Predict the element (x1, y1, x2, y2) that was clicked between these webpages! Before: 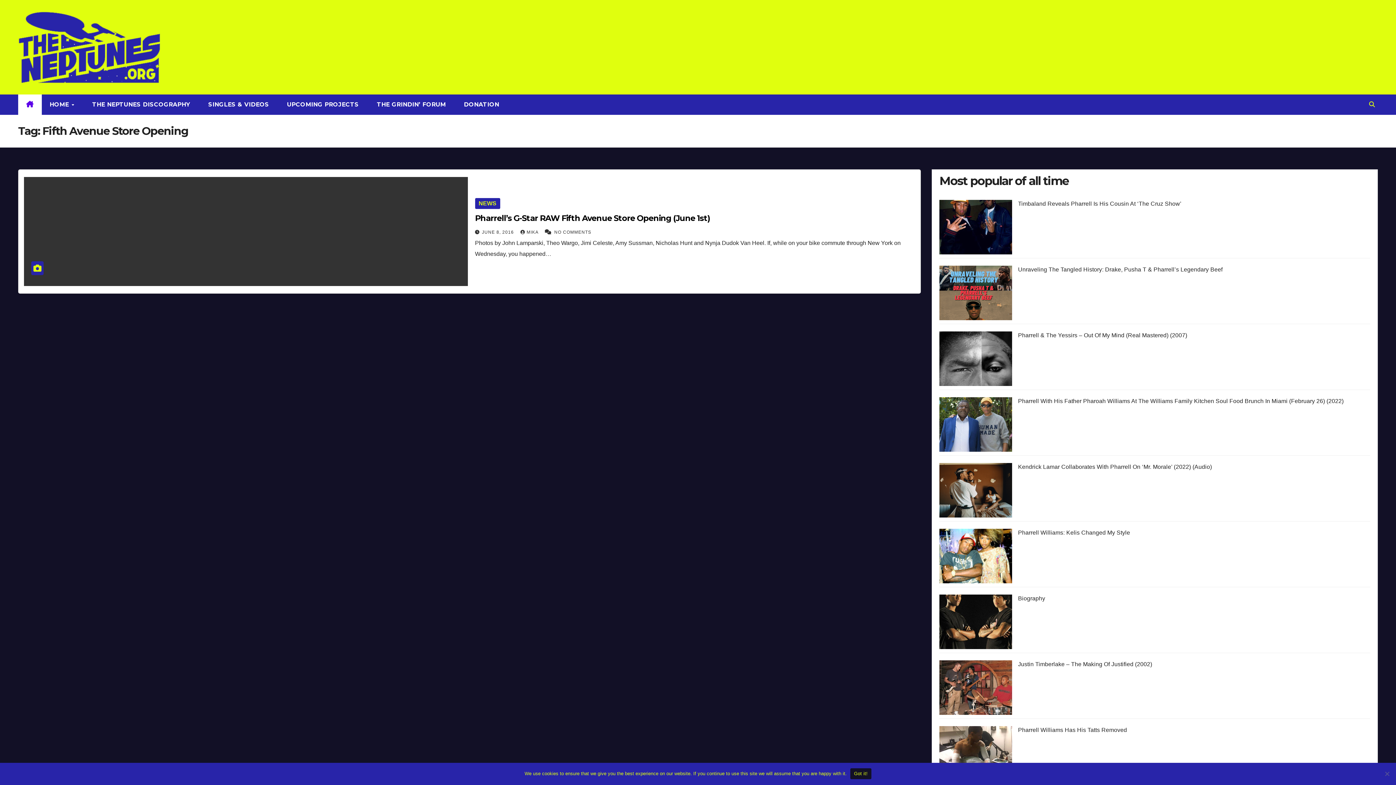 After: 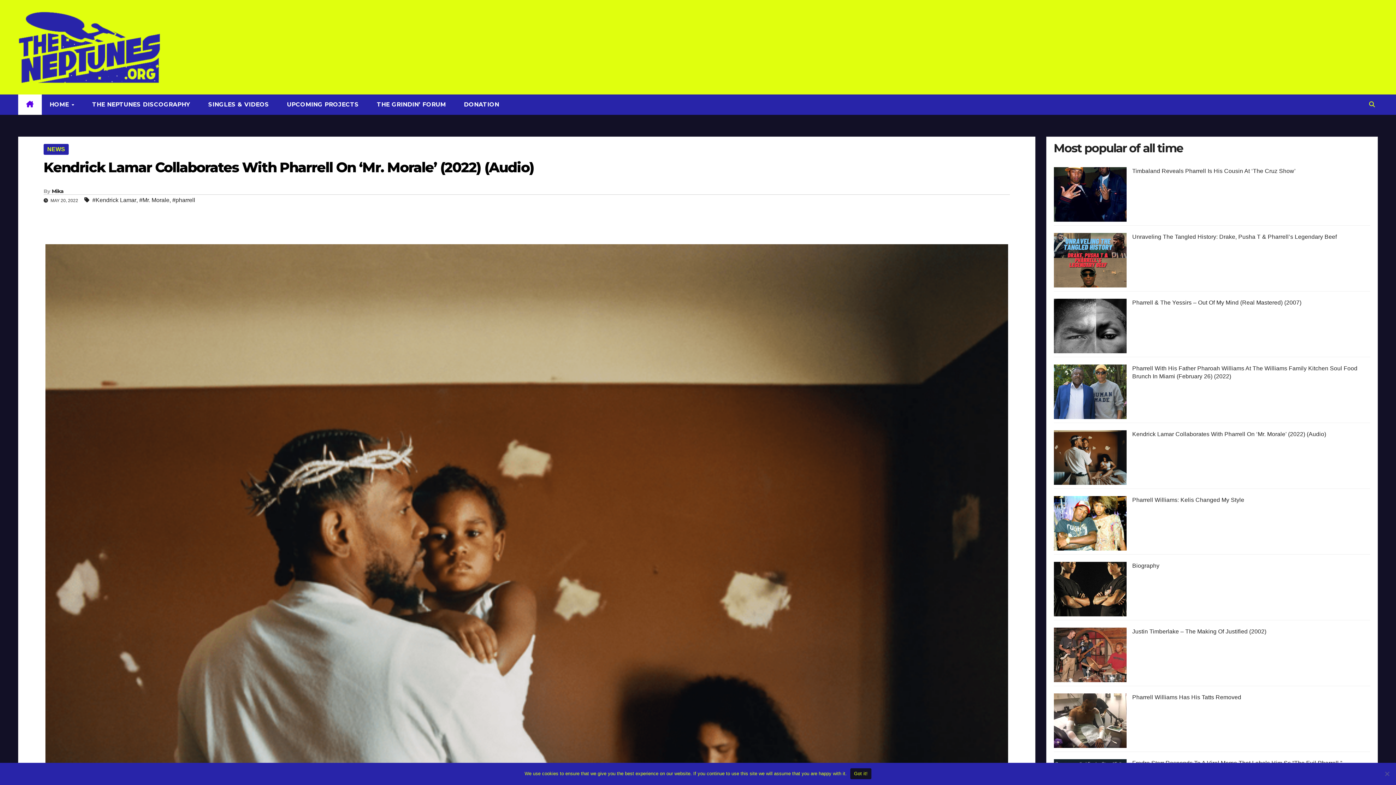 Action: bbox: (1018, 464, 1212, 470) label: Kendrick Lamar Collaborates With Pharrell On ‘Mr. Morale’ (2022) (Audio)